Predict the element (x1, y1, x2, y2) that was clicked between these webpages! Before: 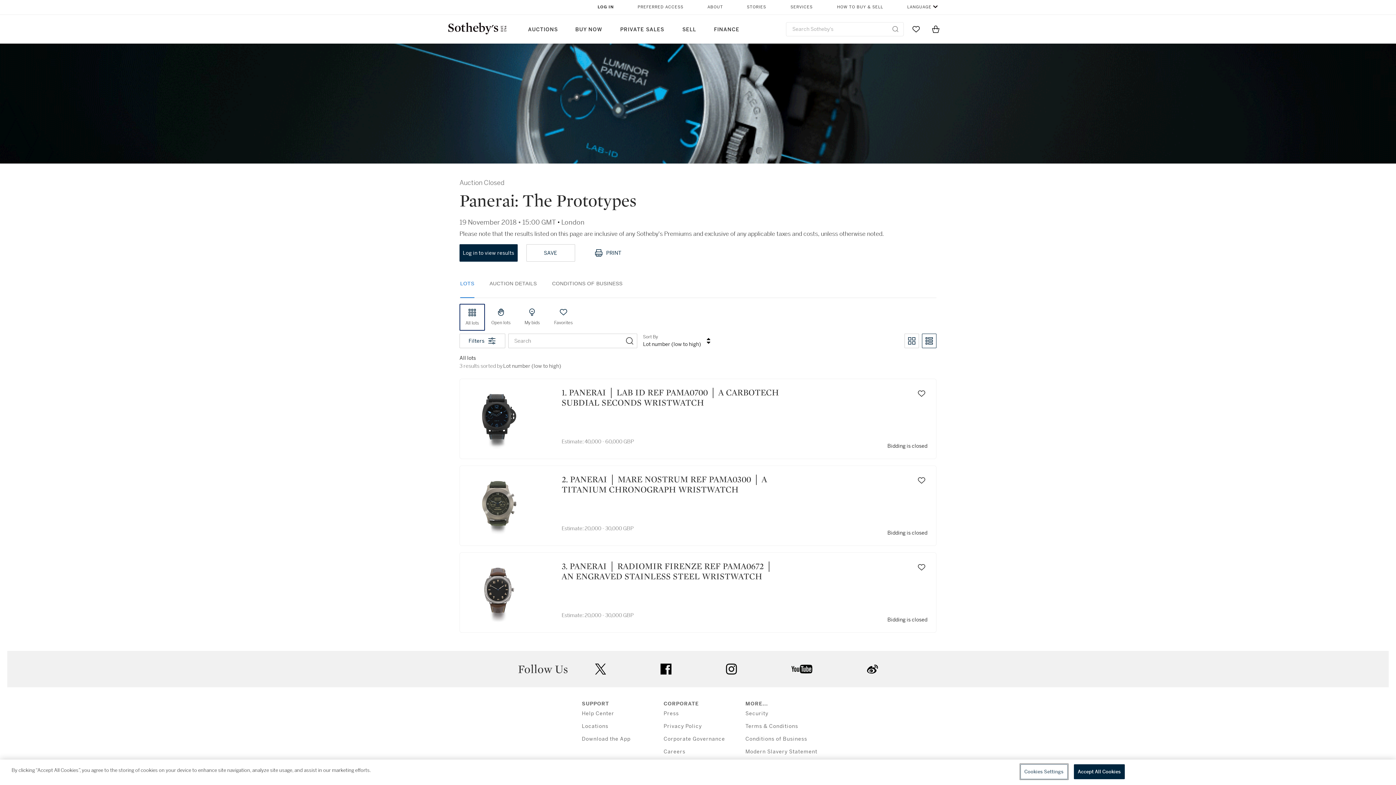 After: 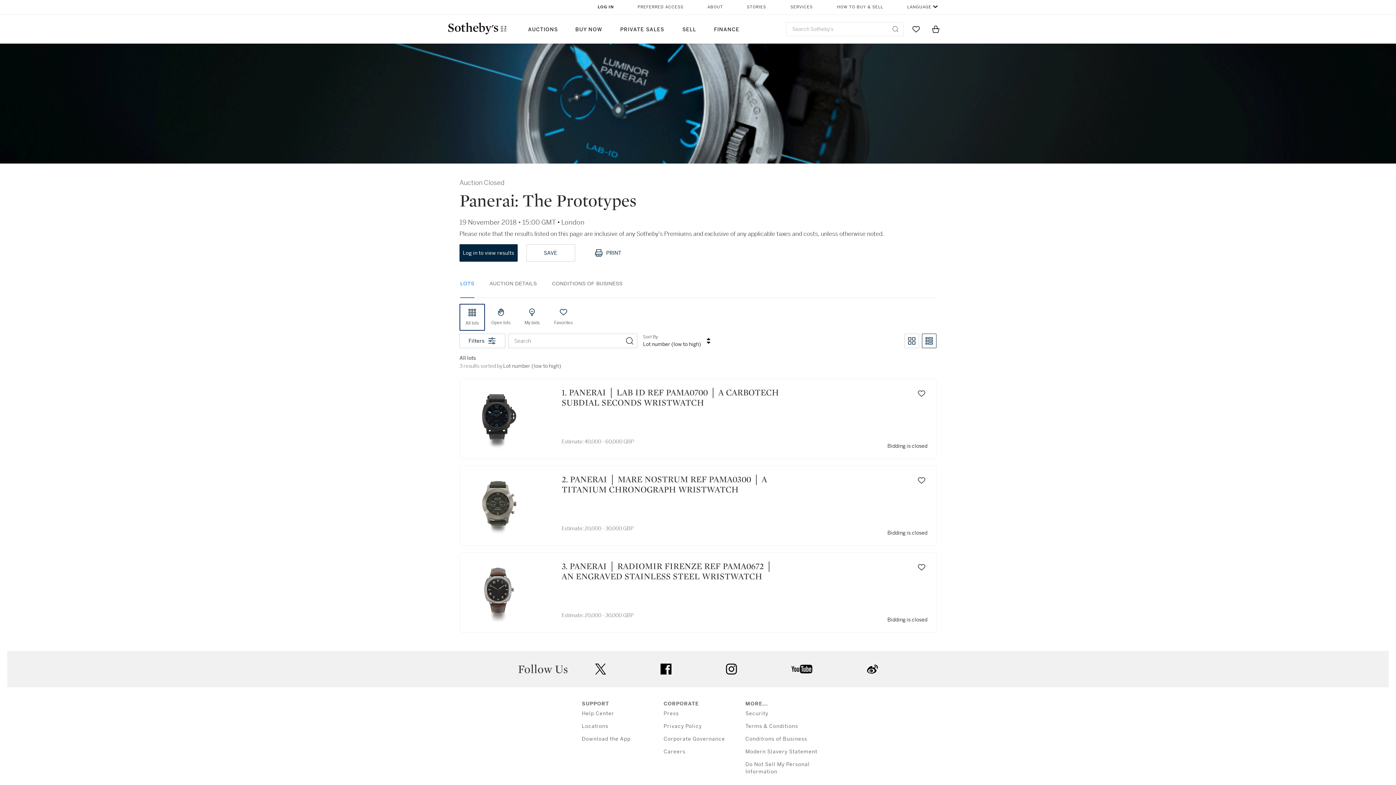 Action: bbox: (595, 660, 606, 671) label: twitter